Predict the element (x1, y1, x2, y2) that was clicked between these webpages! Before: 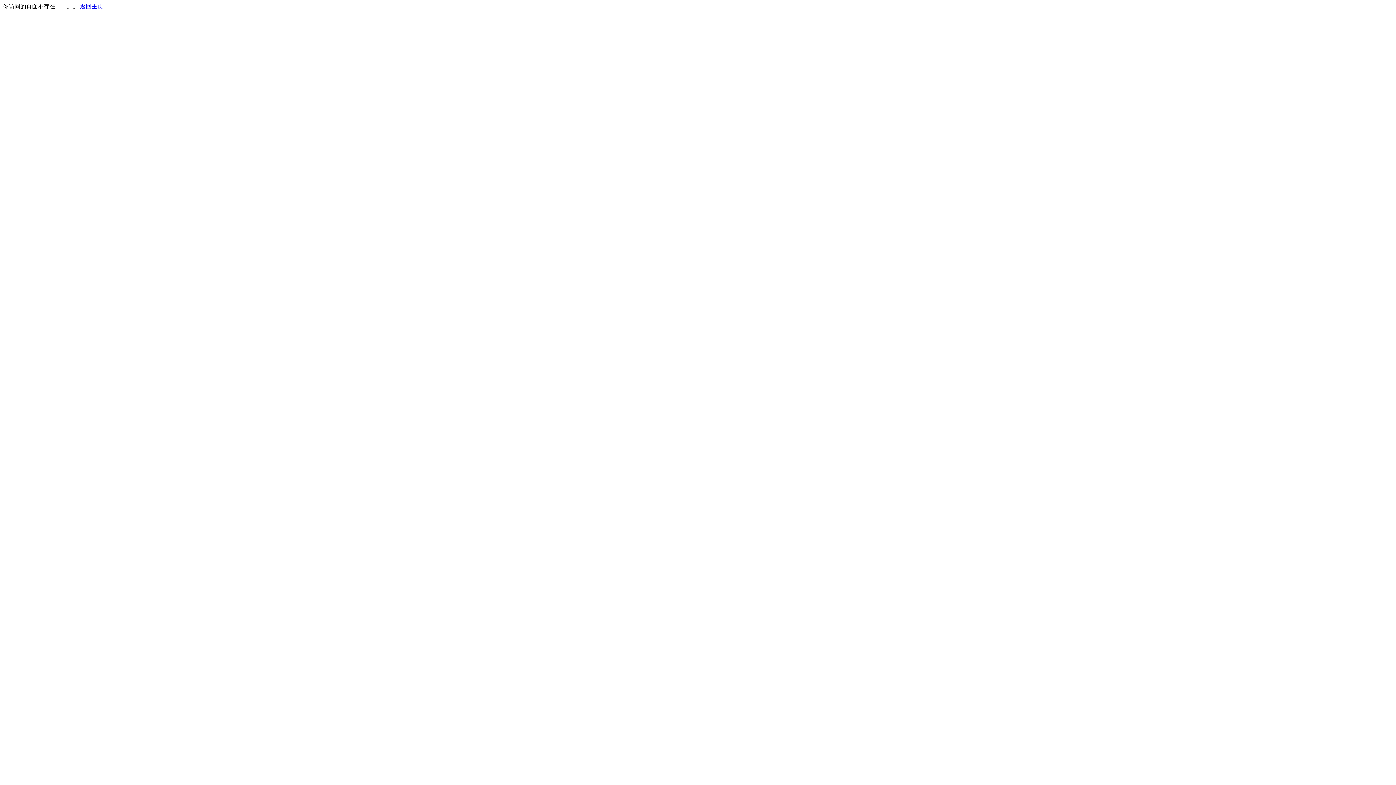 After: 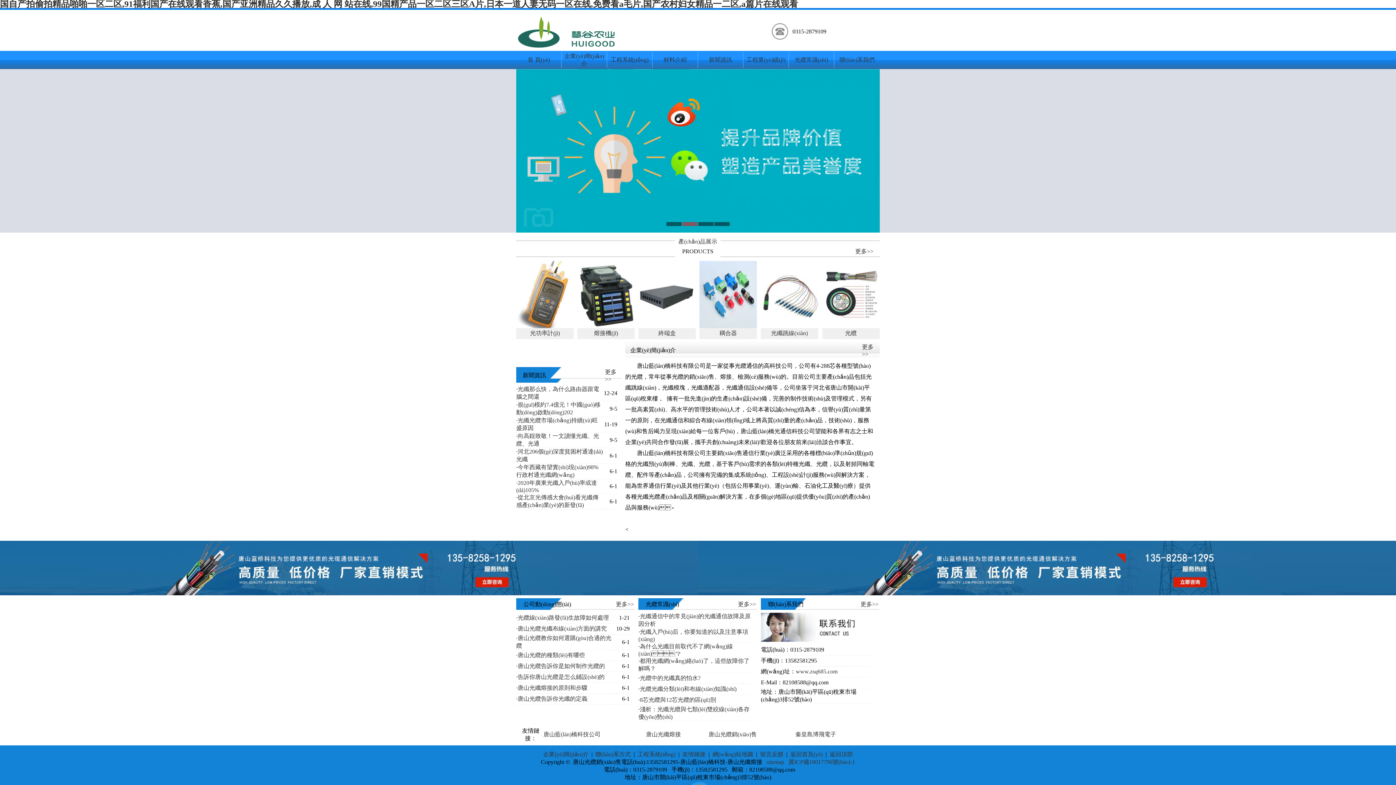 Action: bbox: (80, 3, 103, 9) label: 返回主页